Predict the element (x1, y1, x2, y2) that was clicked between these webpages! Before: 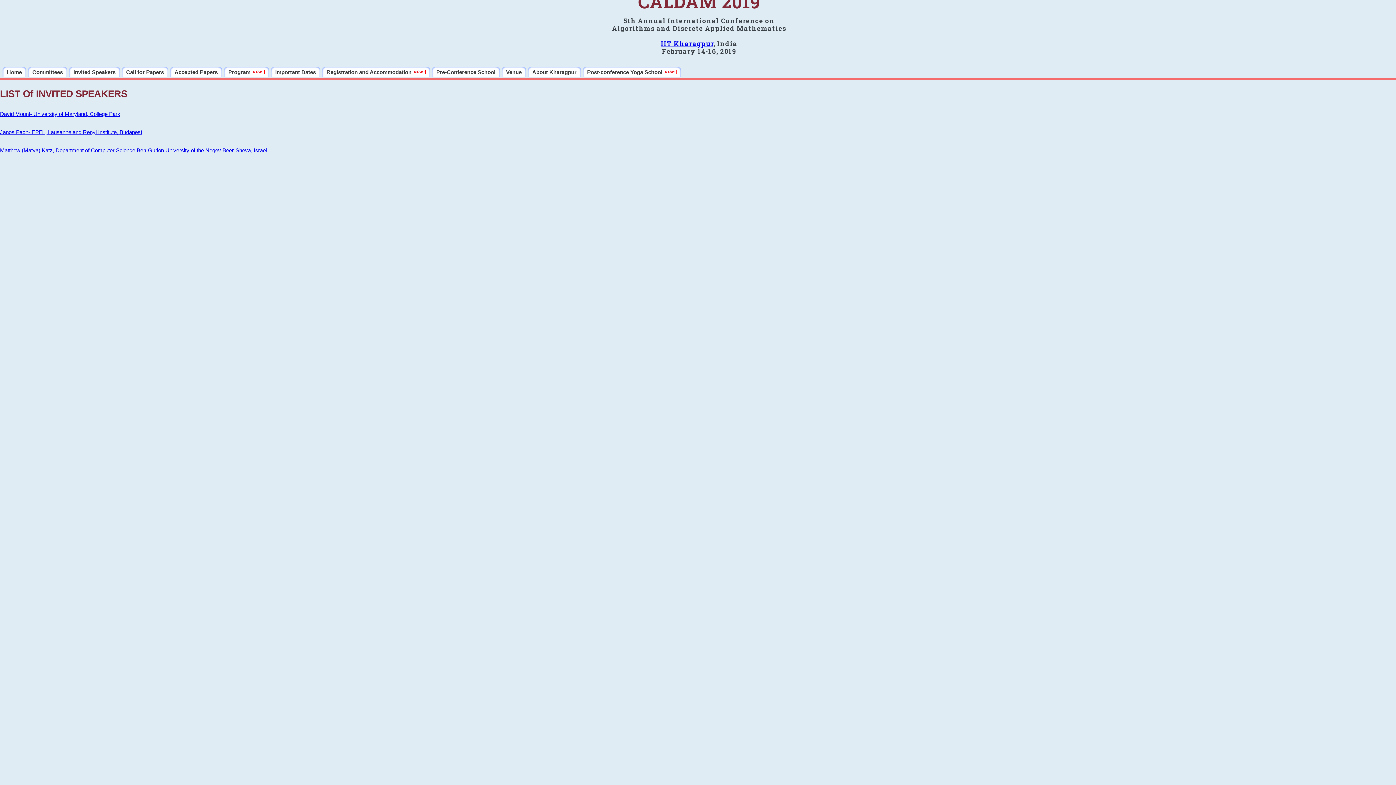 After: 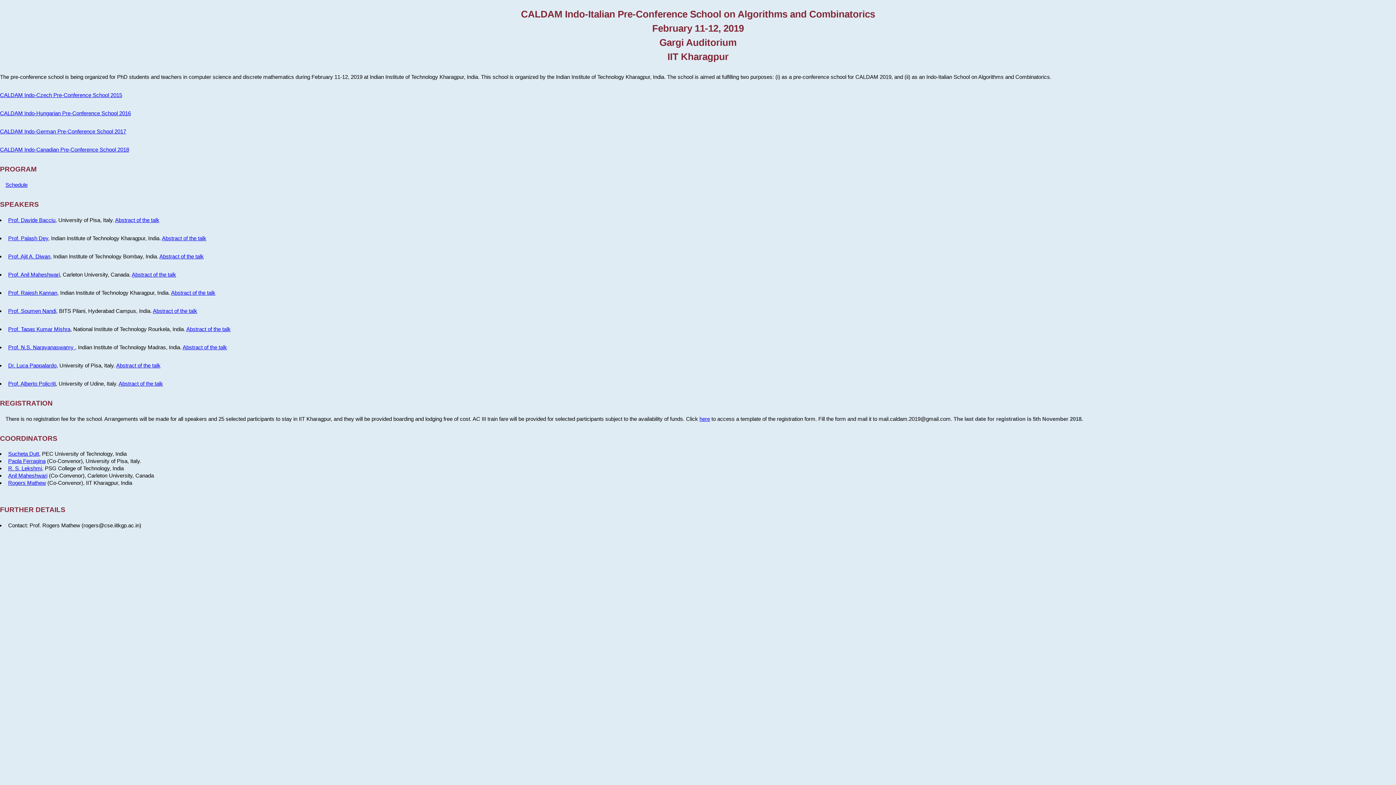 Action: label: Pre-Conference School bbox: (432, 66, 500, 77)